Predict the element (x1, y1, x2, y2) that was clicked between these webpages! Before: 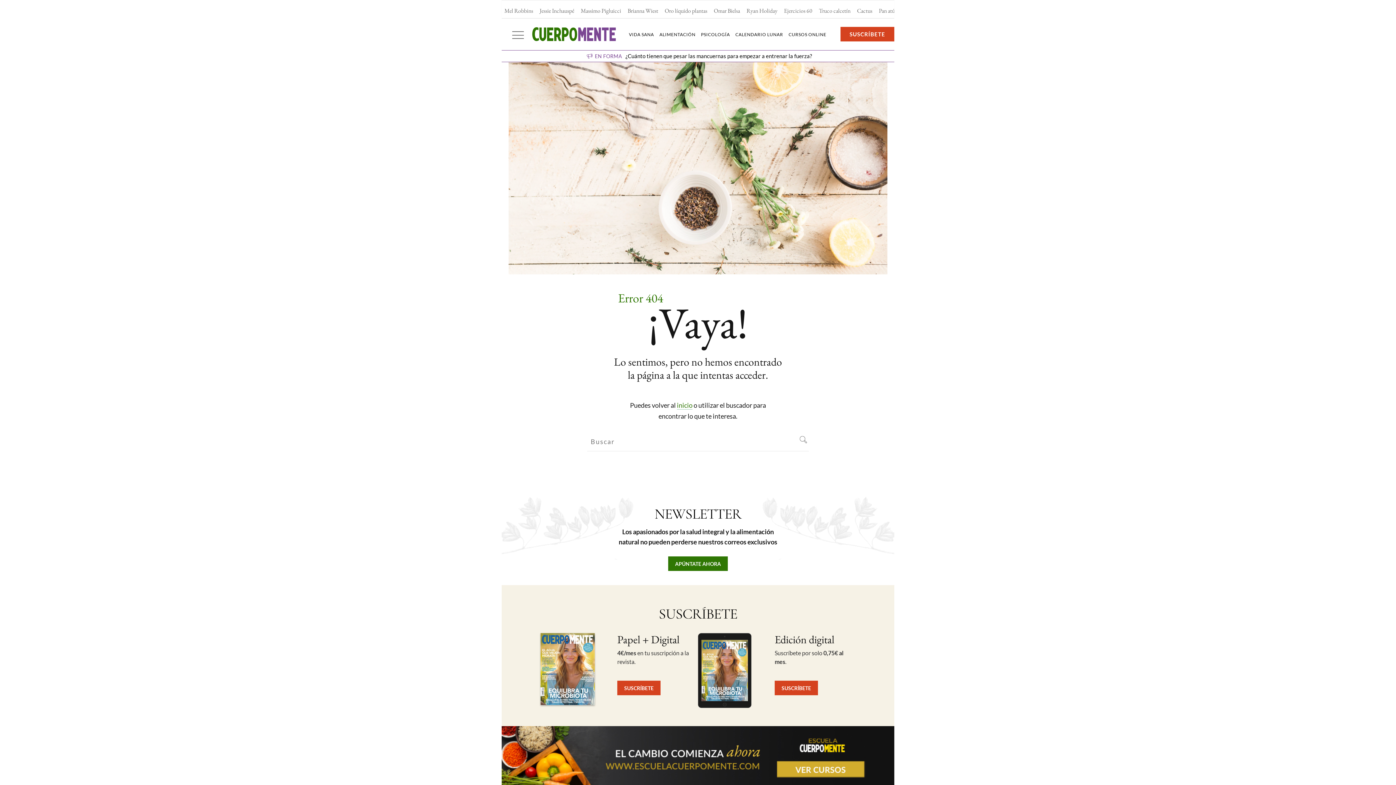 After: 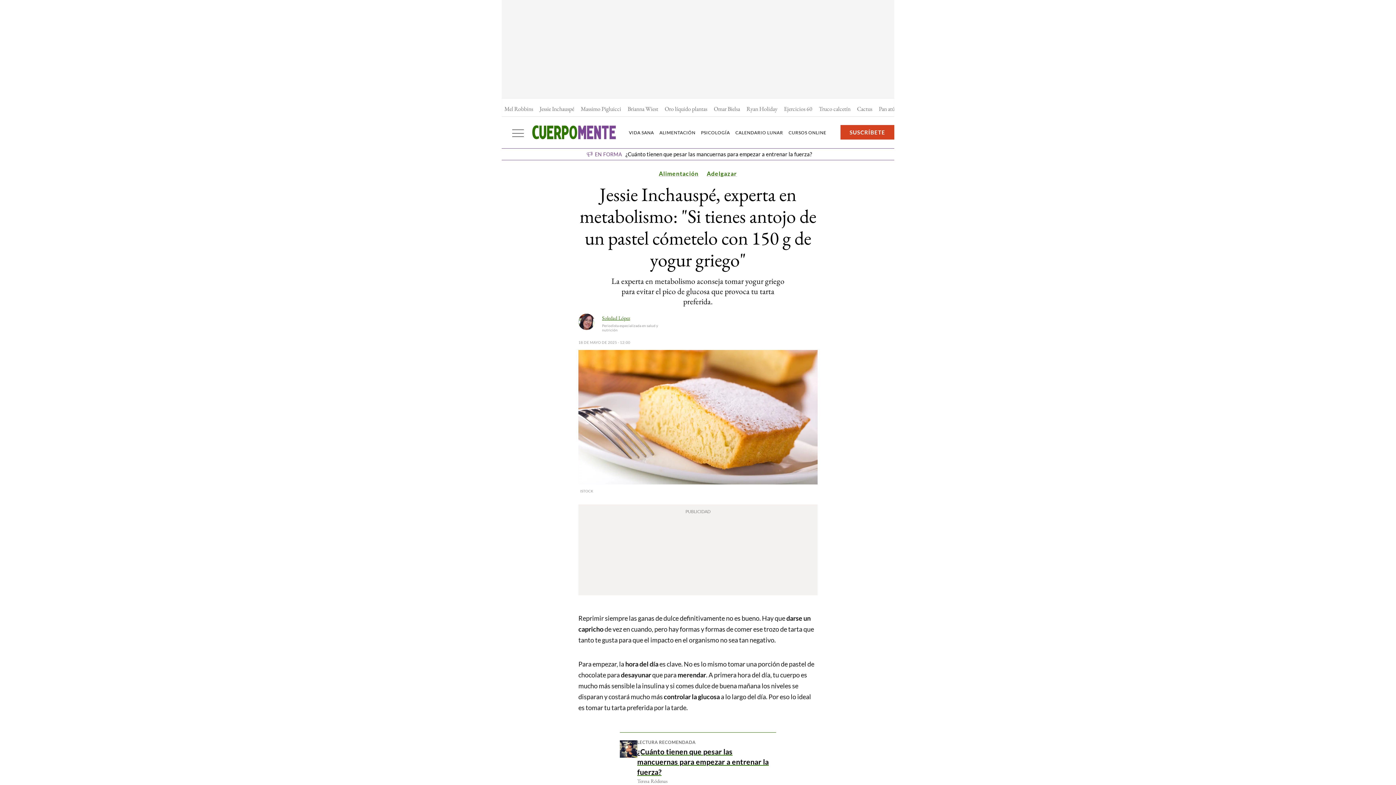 Action: label: Jessie Inchauspé bbox: (539, 6, 574, 14)